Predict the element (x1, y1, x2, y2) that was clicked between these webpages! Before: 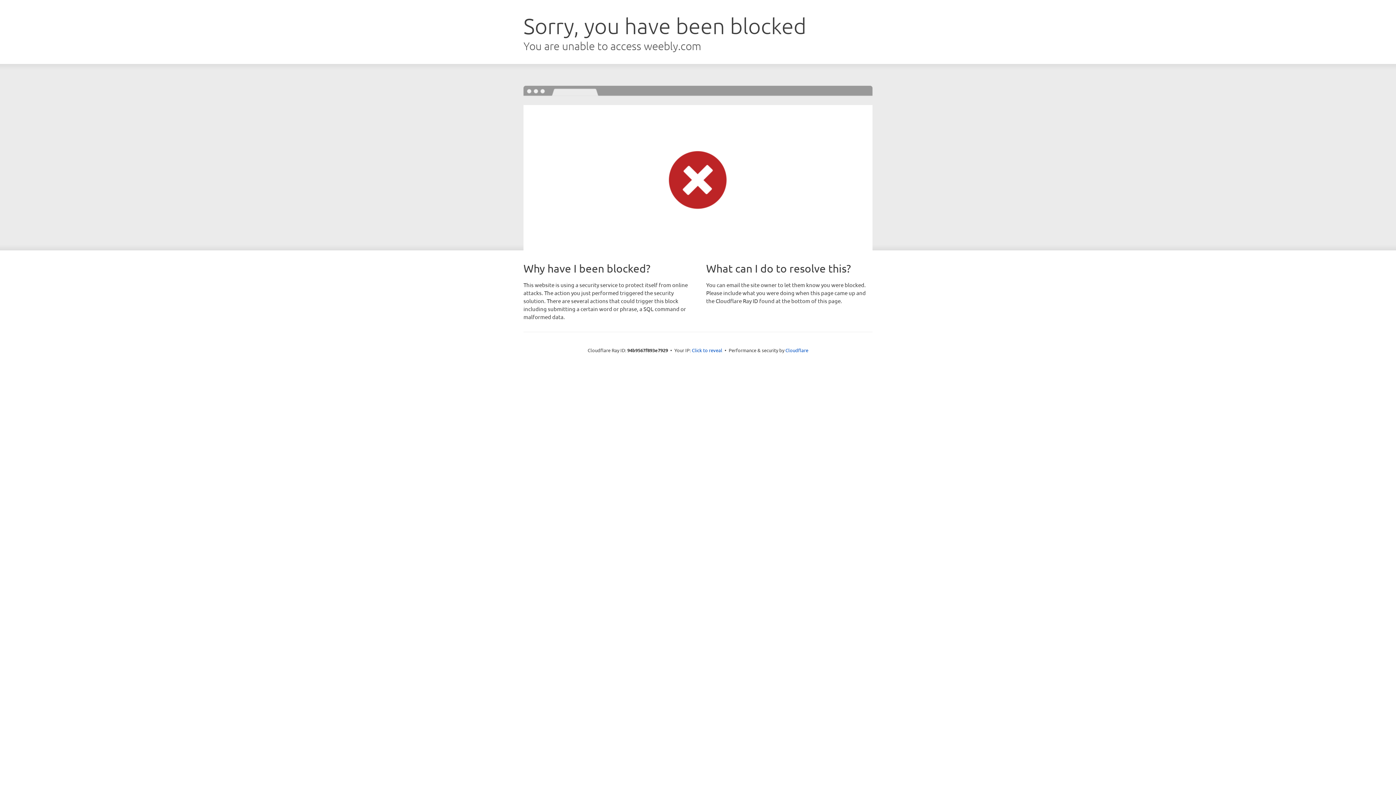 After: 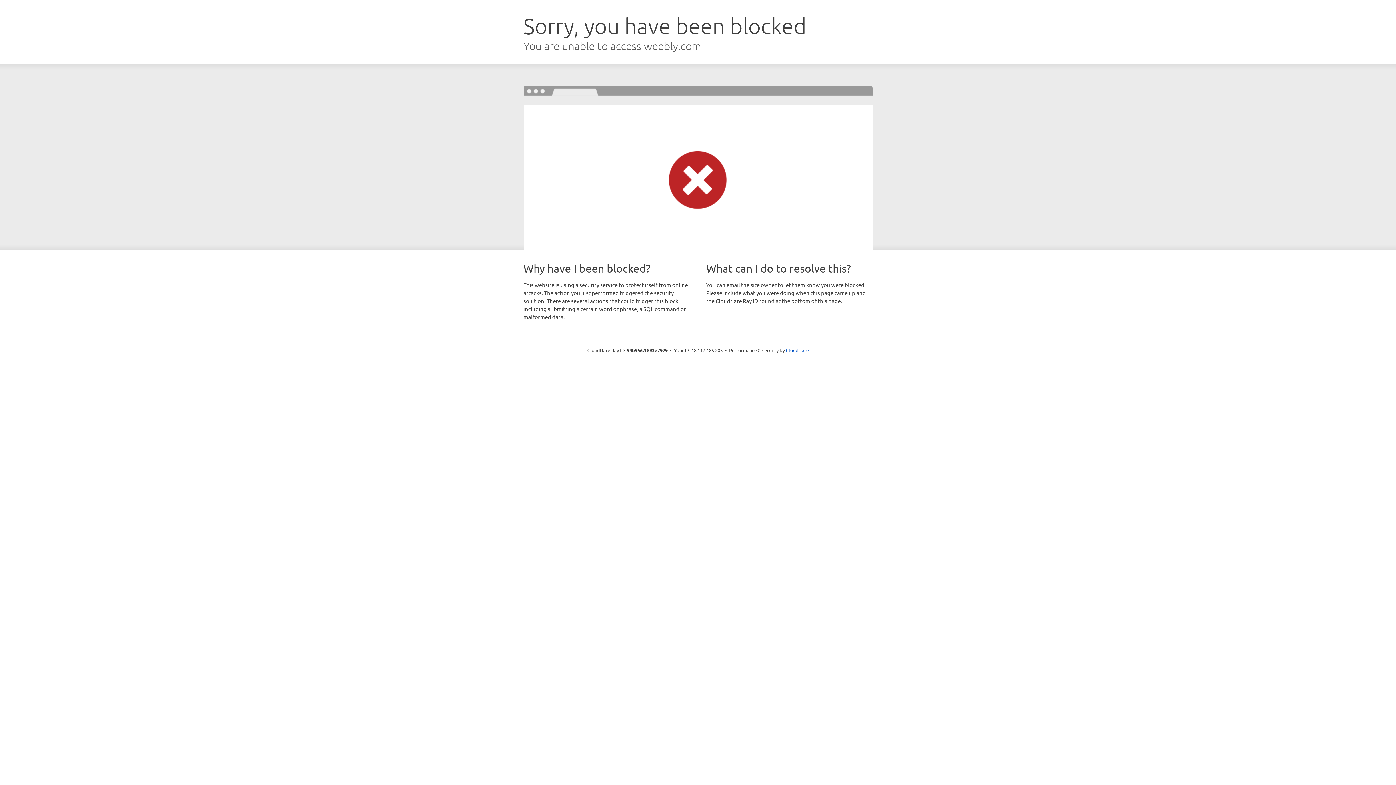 Action: label: Click to reveal bbox: (692, 346, 722, 353)